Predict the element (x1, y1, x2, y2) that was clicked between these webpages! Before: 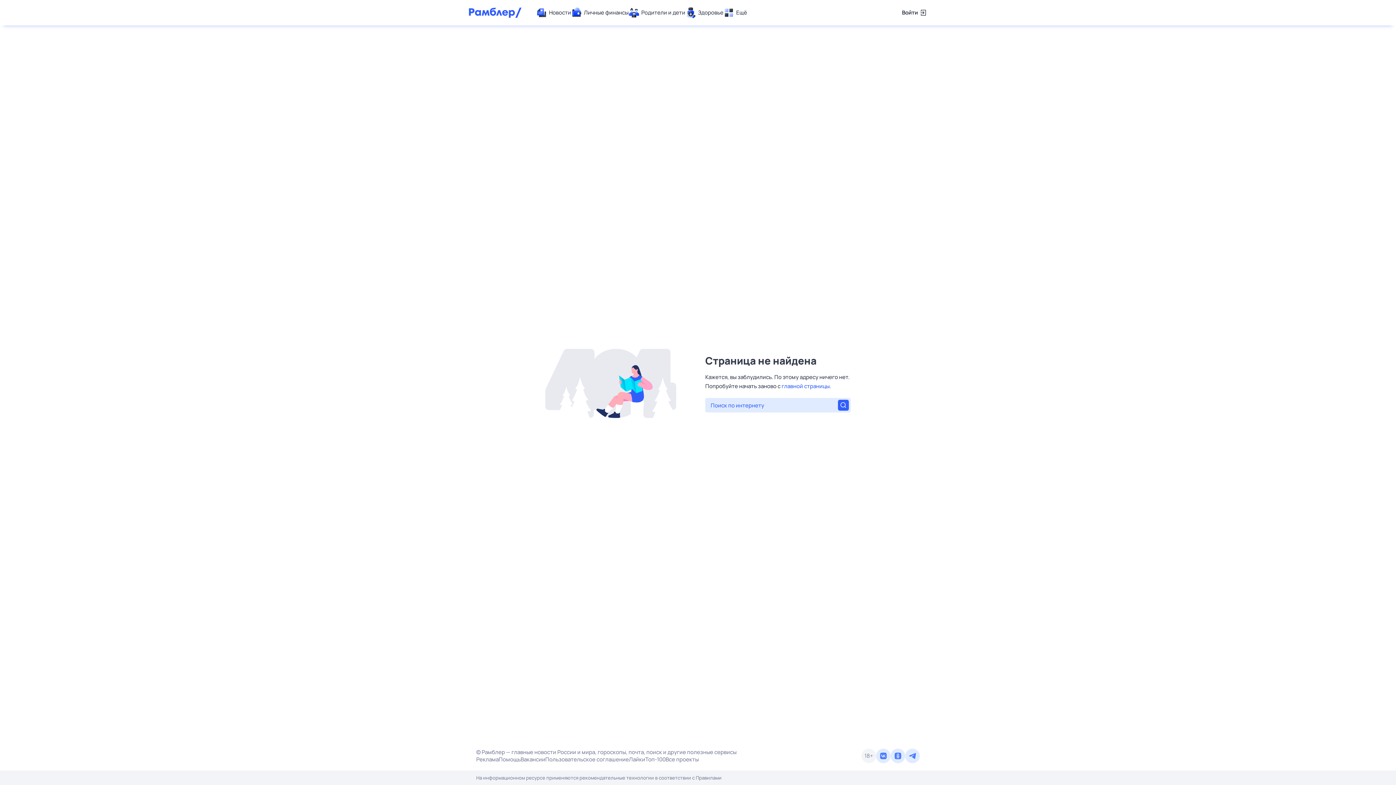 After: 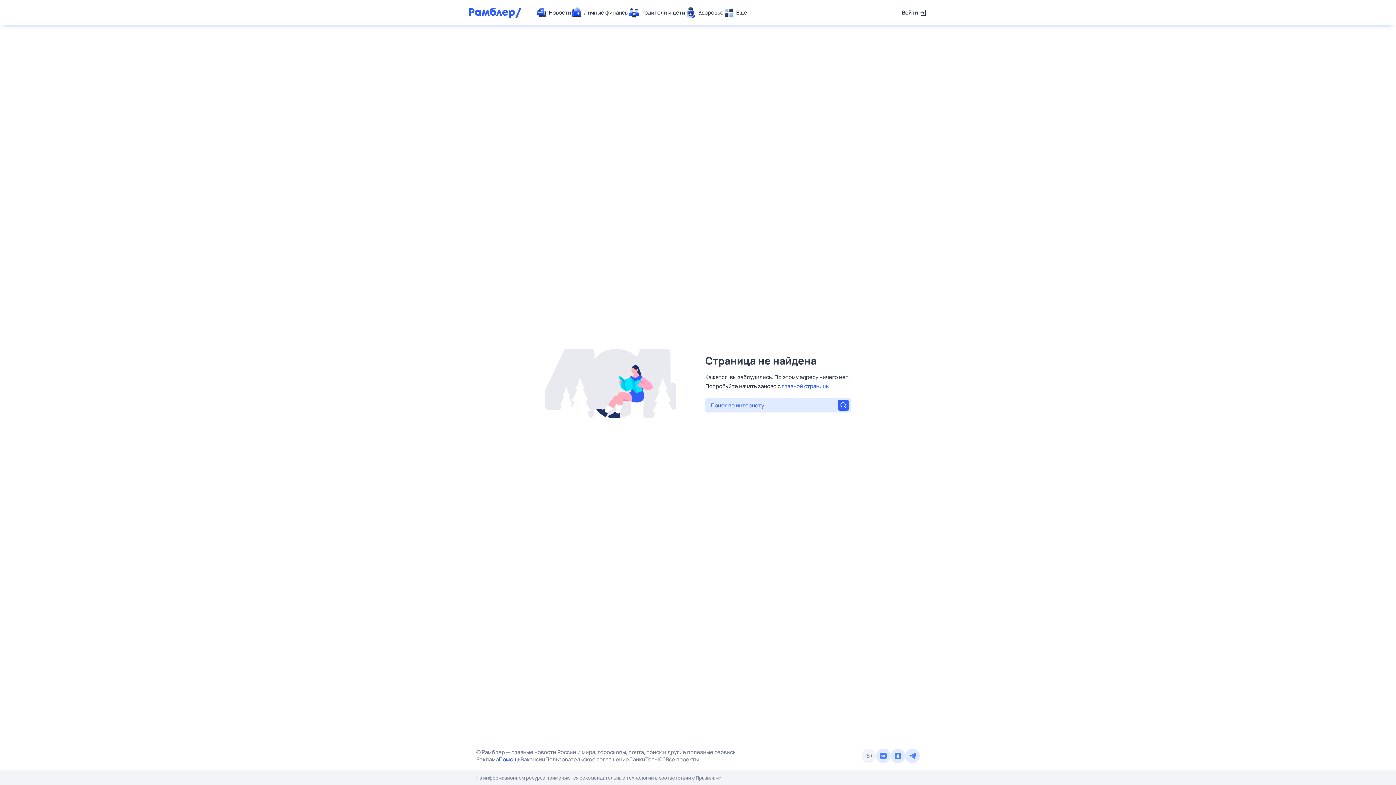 Action: label: Помощь bbox: (498, 756, 520, 763)